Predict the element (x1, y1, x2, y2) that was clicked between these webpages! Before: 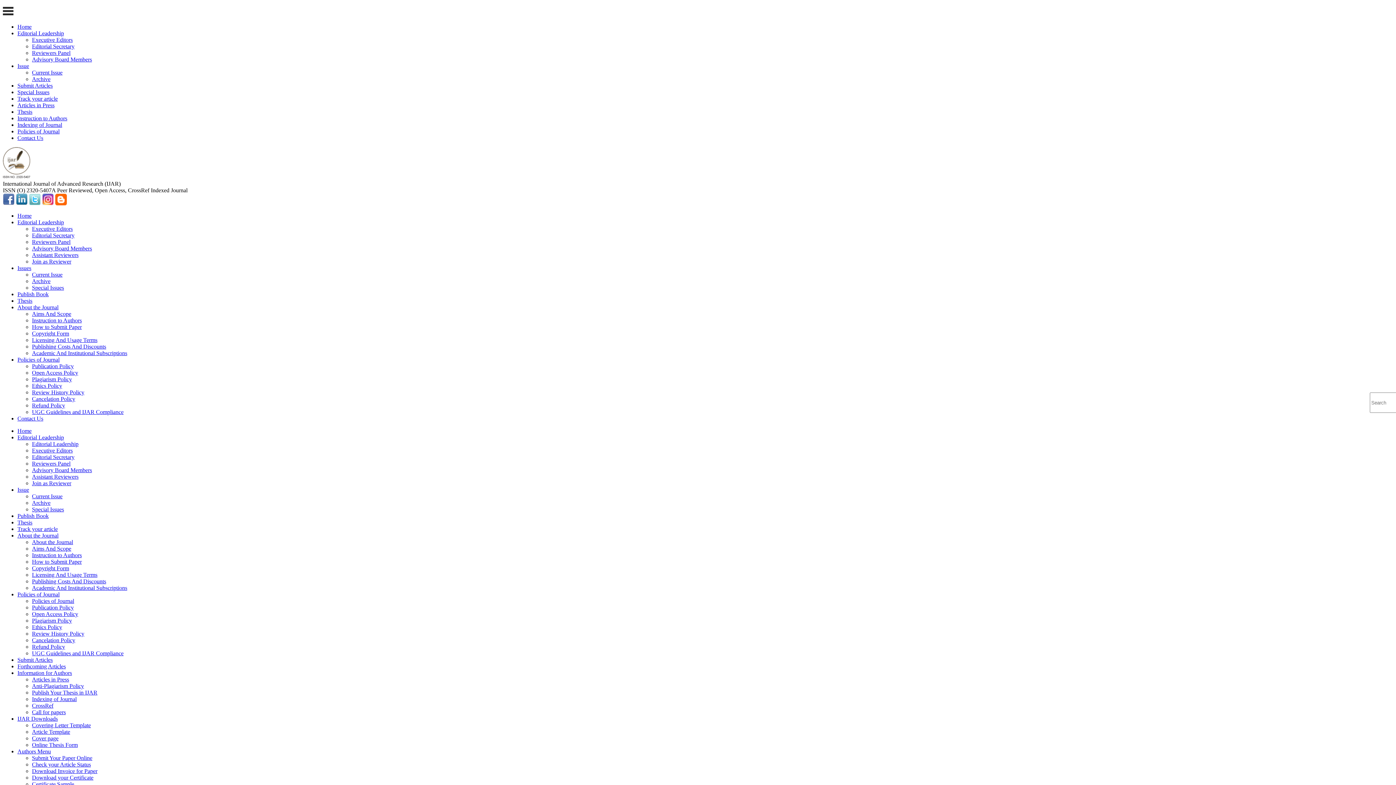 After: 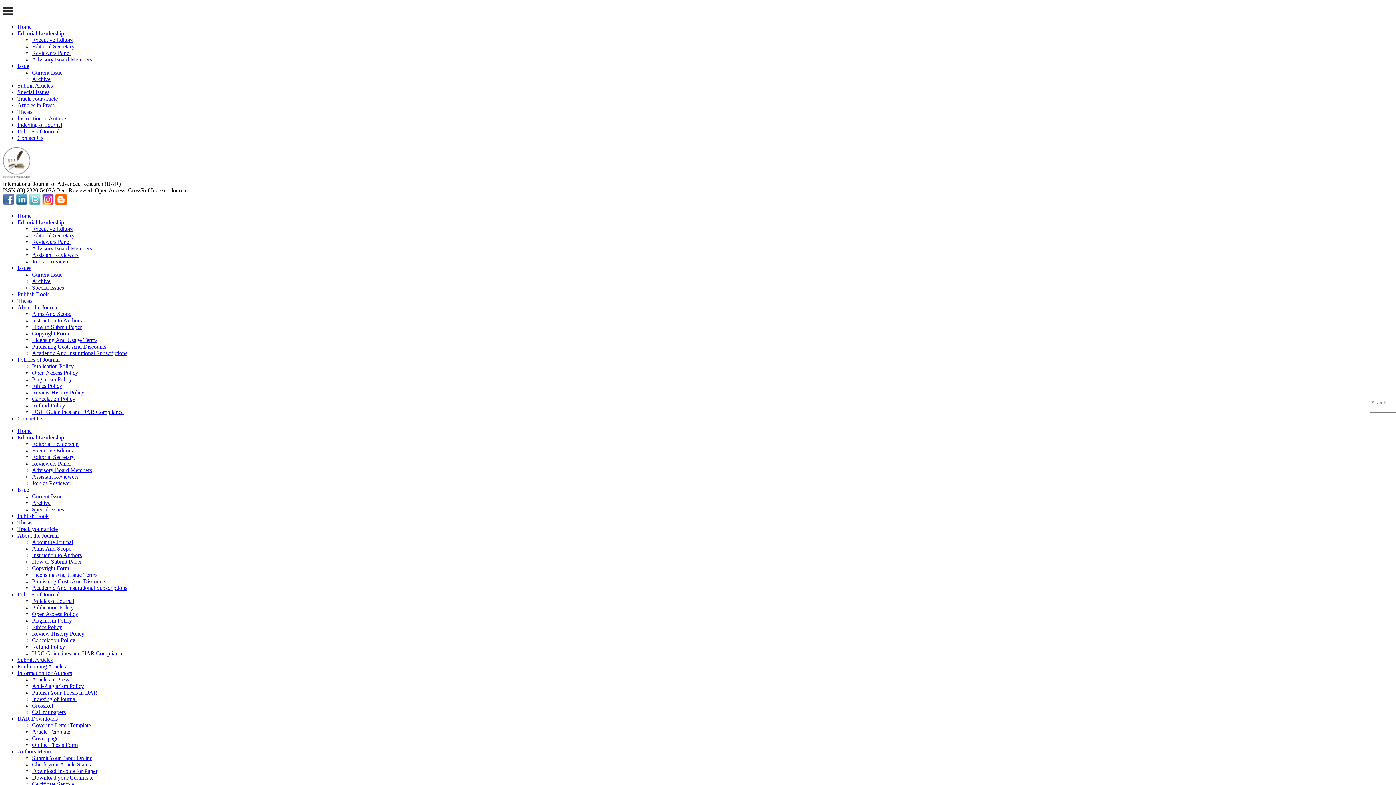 Action: label: Indexing of Journal bbox: (32, 696, 76, 702)